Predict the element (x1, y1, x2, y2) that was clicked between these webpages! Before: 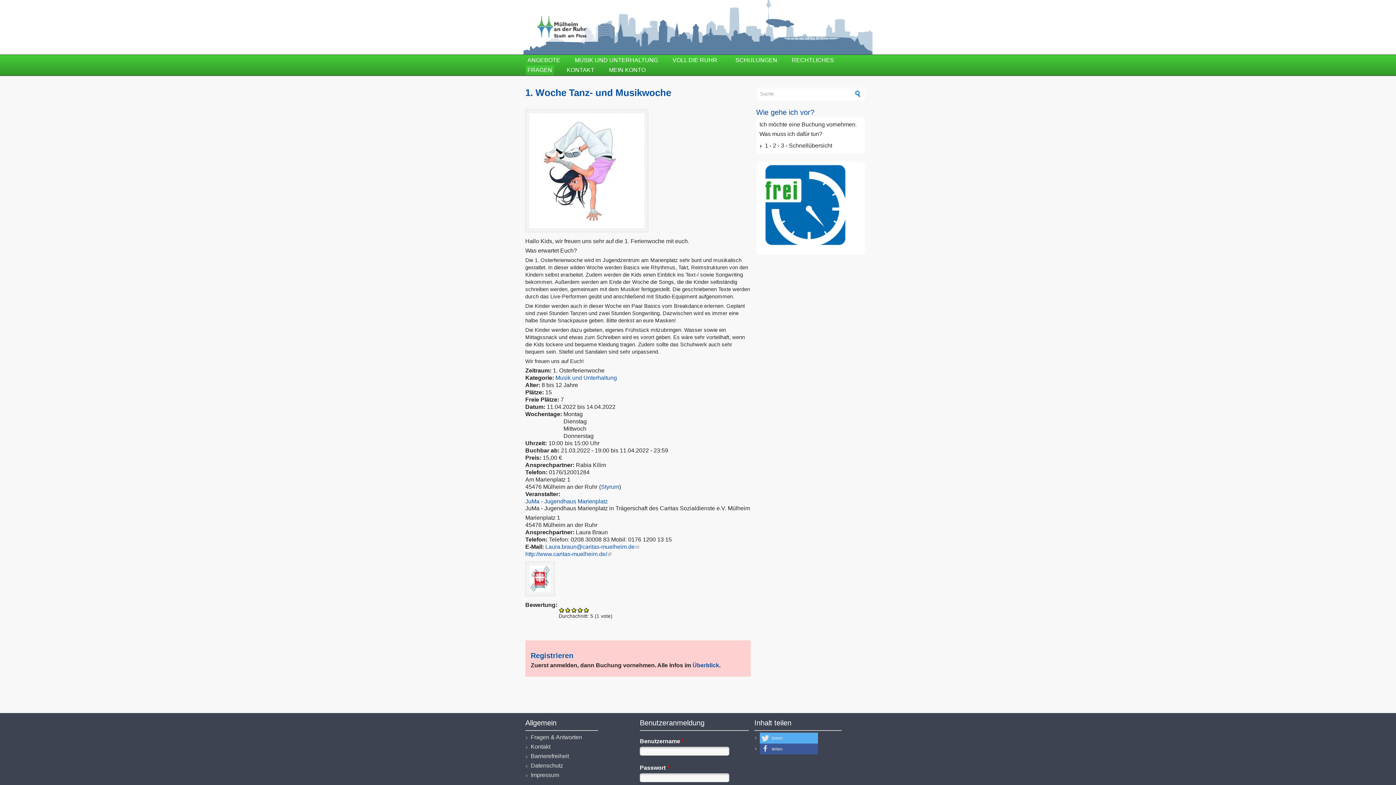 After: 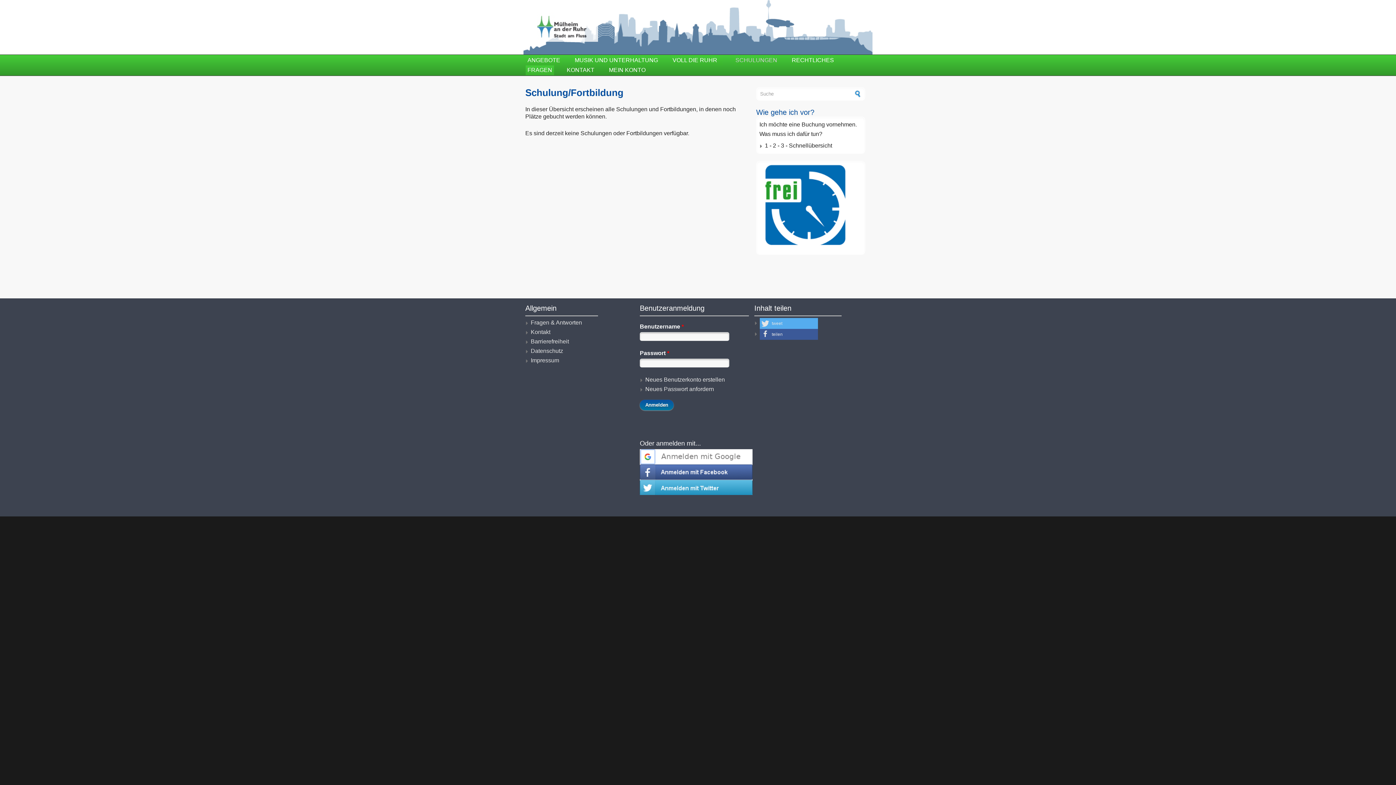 Action: bbox: (733, 55, 779, 65) label: SCHULUNGEN